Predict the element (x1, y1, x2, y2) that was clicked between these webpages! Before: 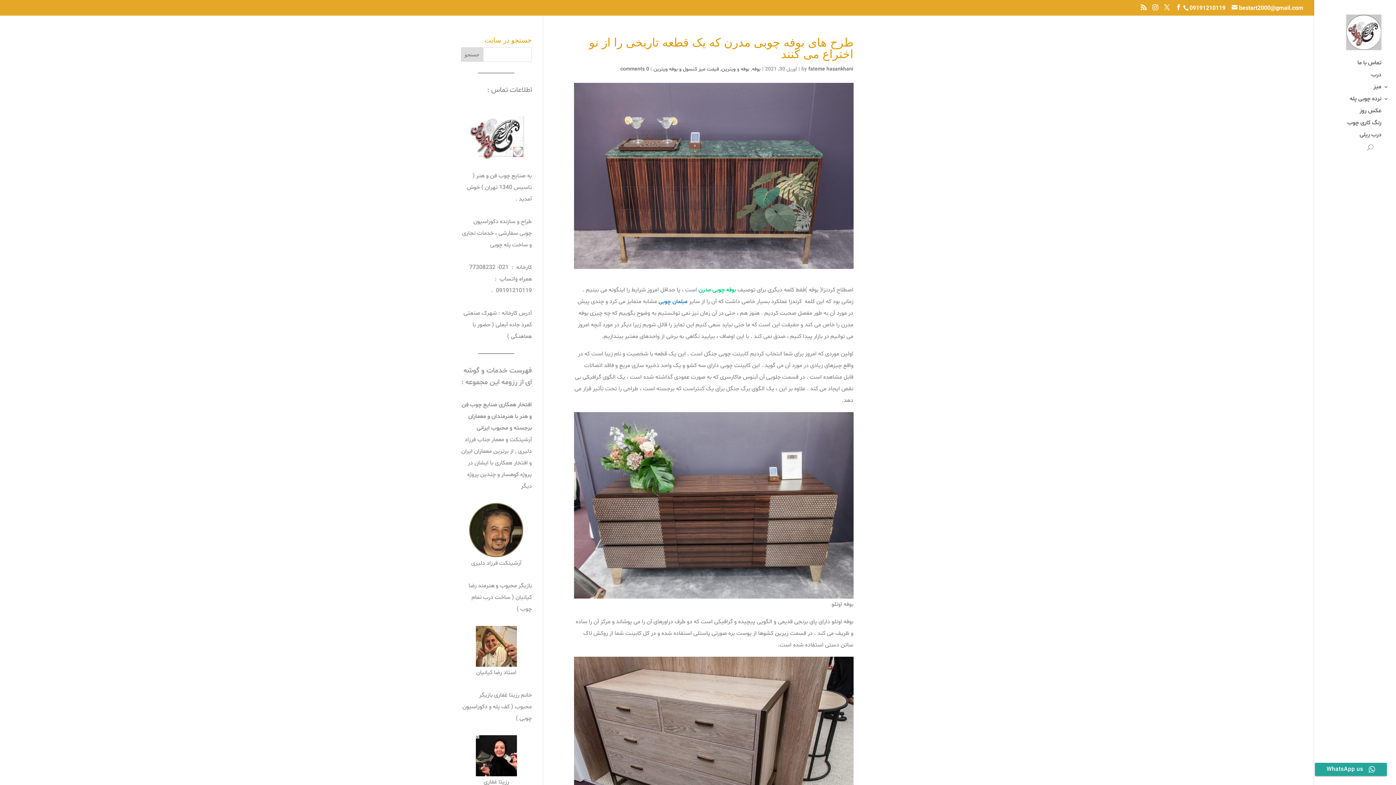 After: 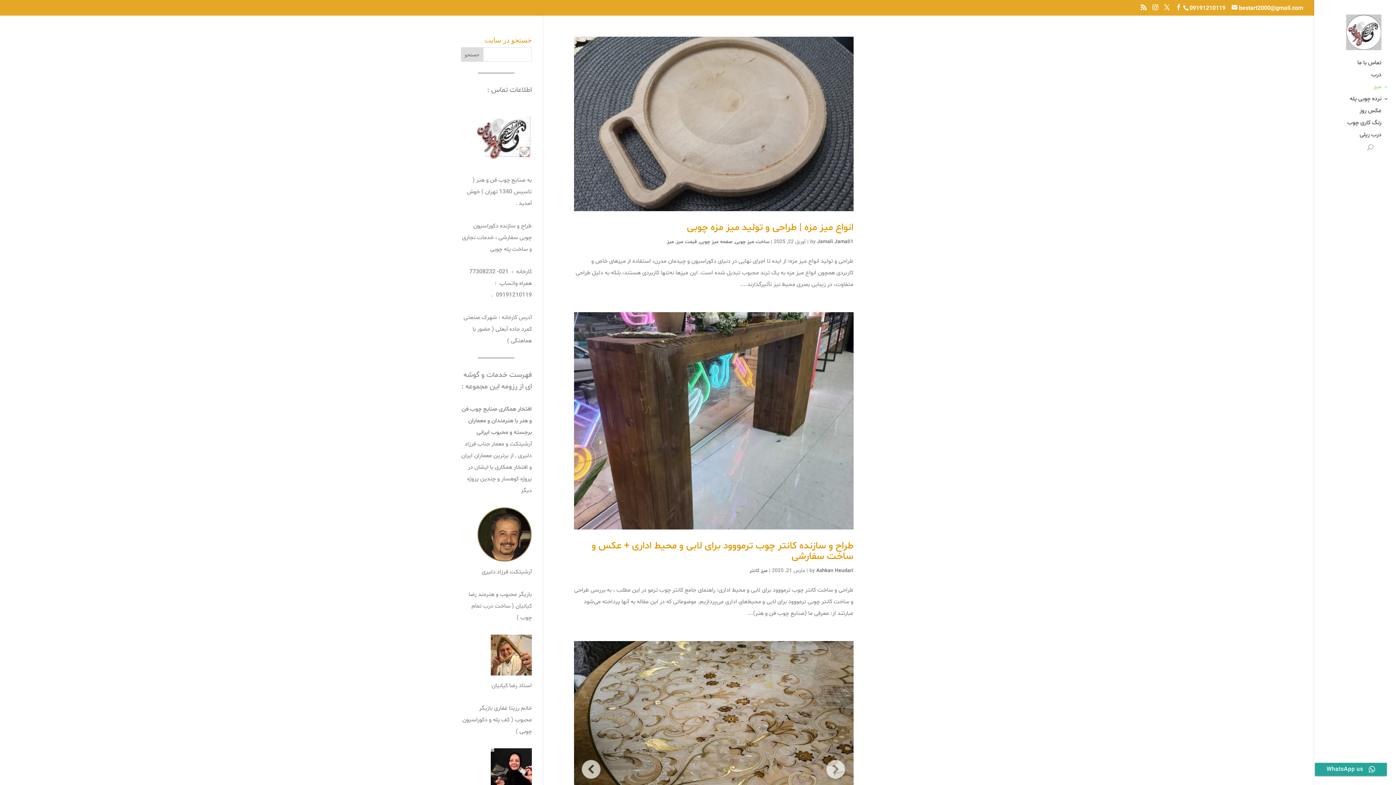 Action: bbox: (1329, 84, 1396, 96) label: میز